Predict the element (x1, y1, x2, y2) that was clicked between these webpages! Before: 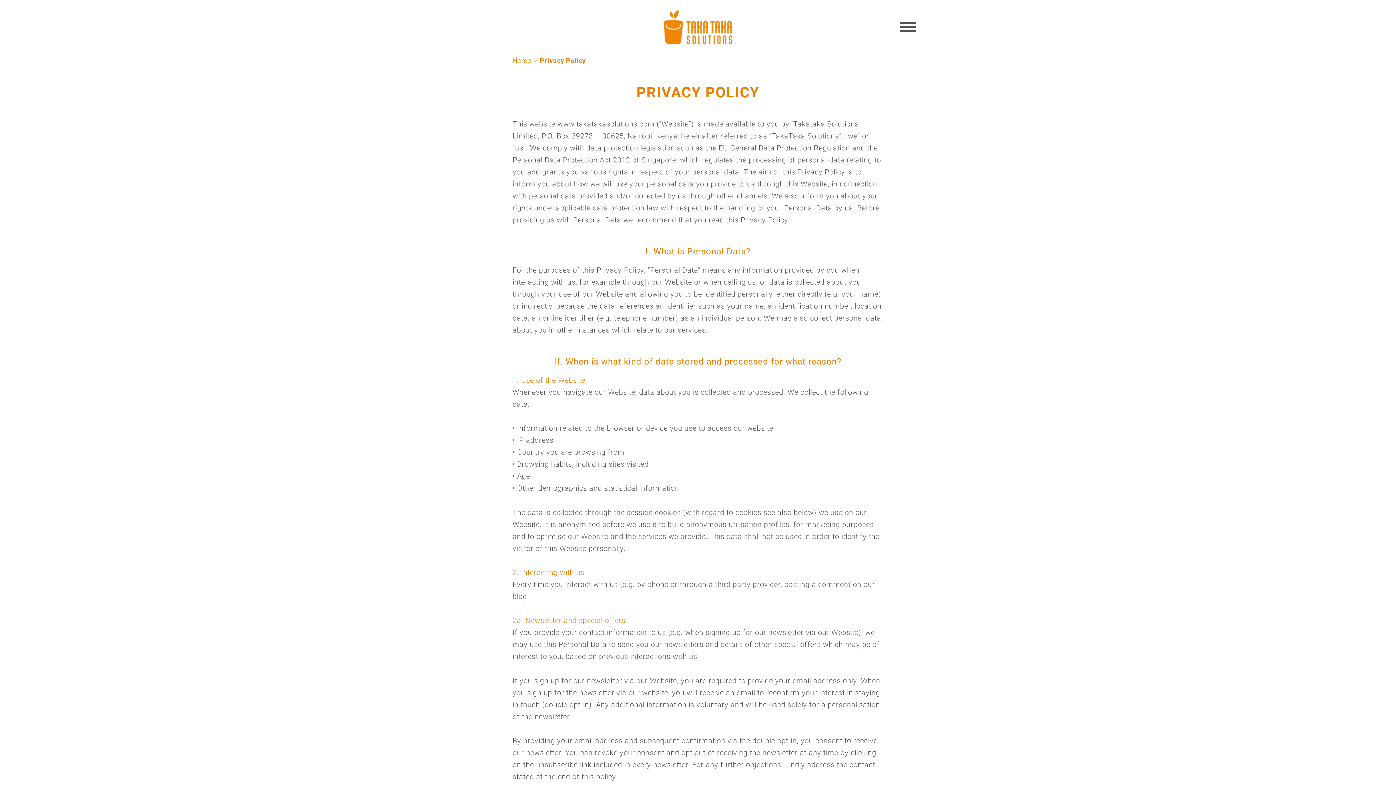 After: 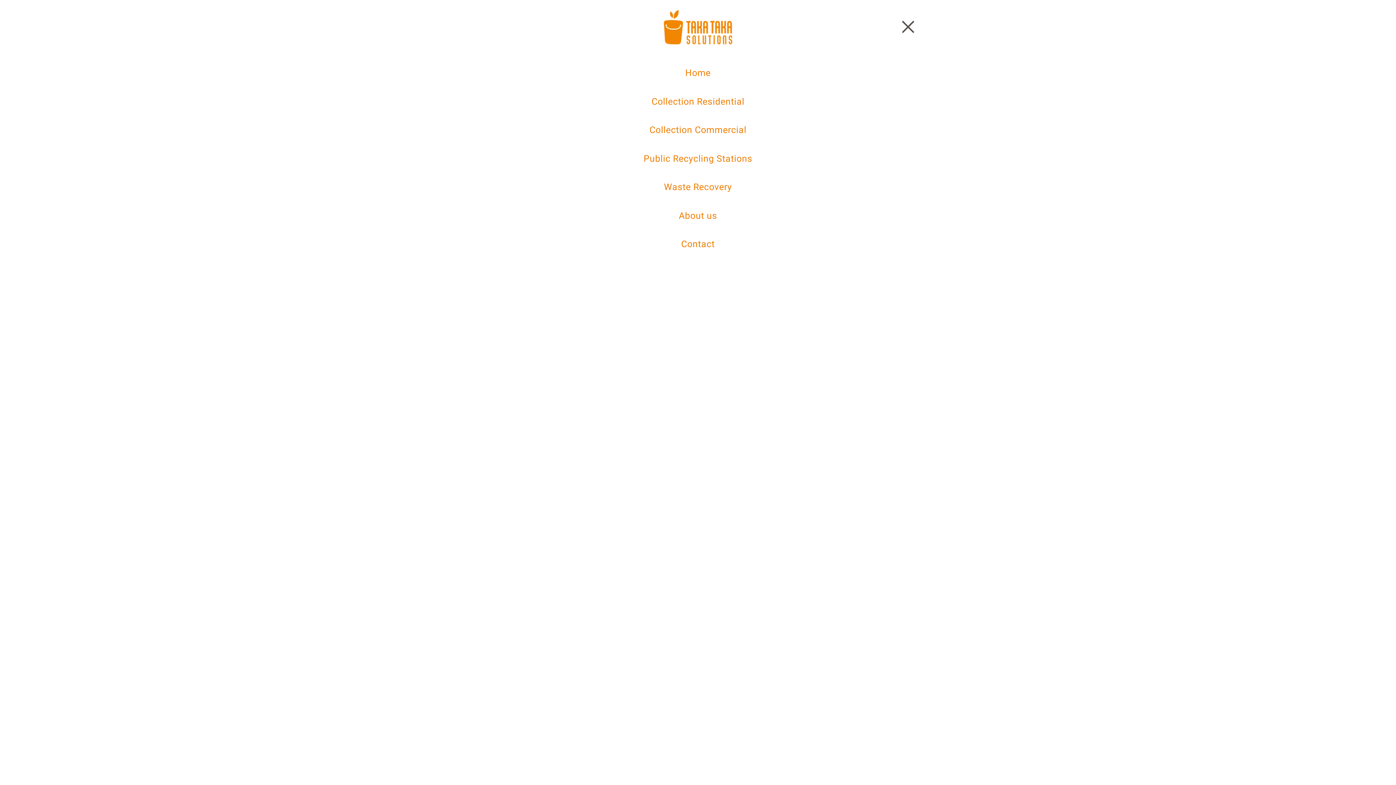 Action: bbox: (900, 22, 916, 32)